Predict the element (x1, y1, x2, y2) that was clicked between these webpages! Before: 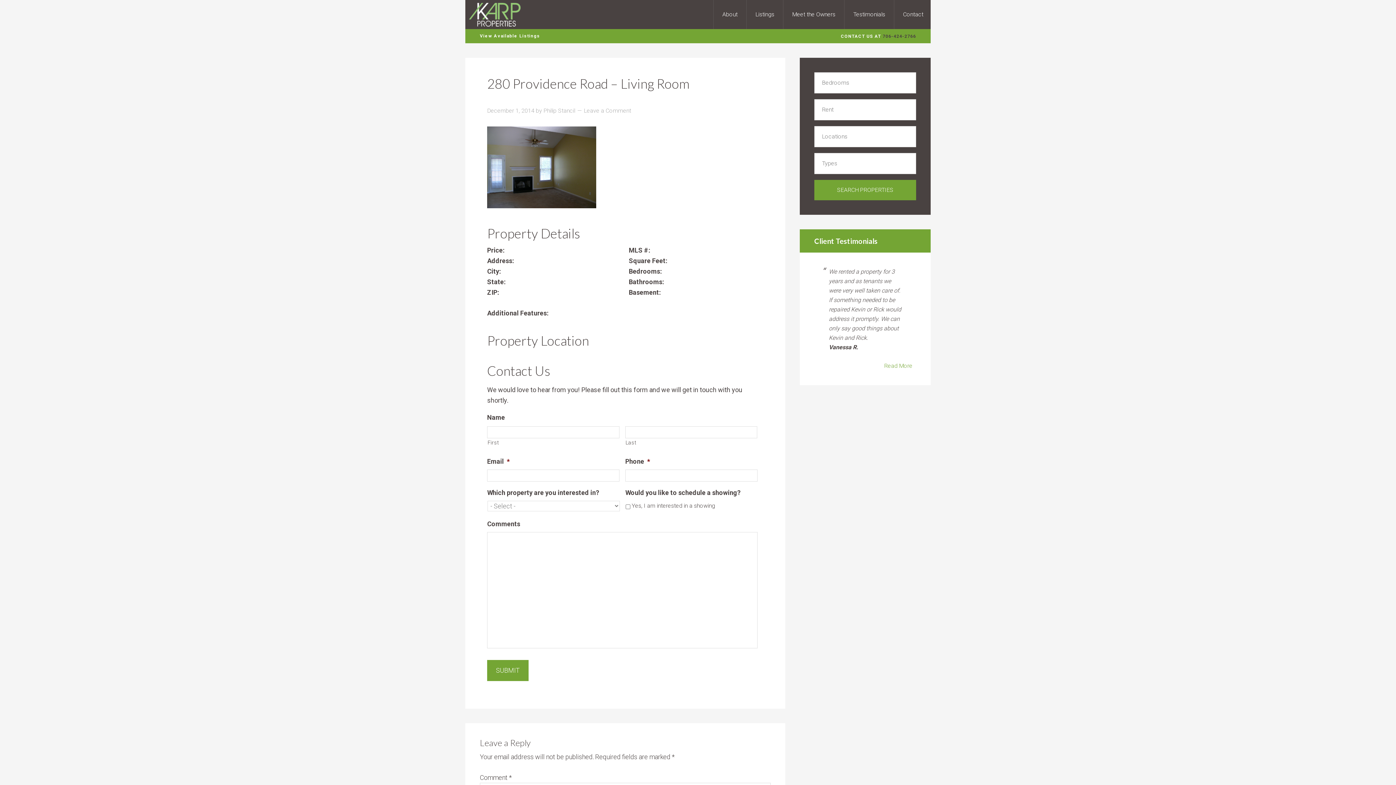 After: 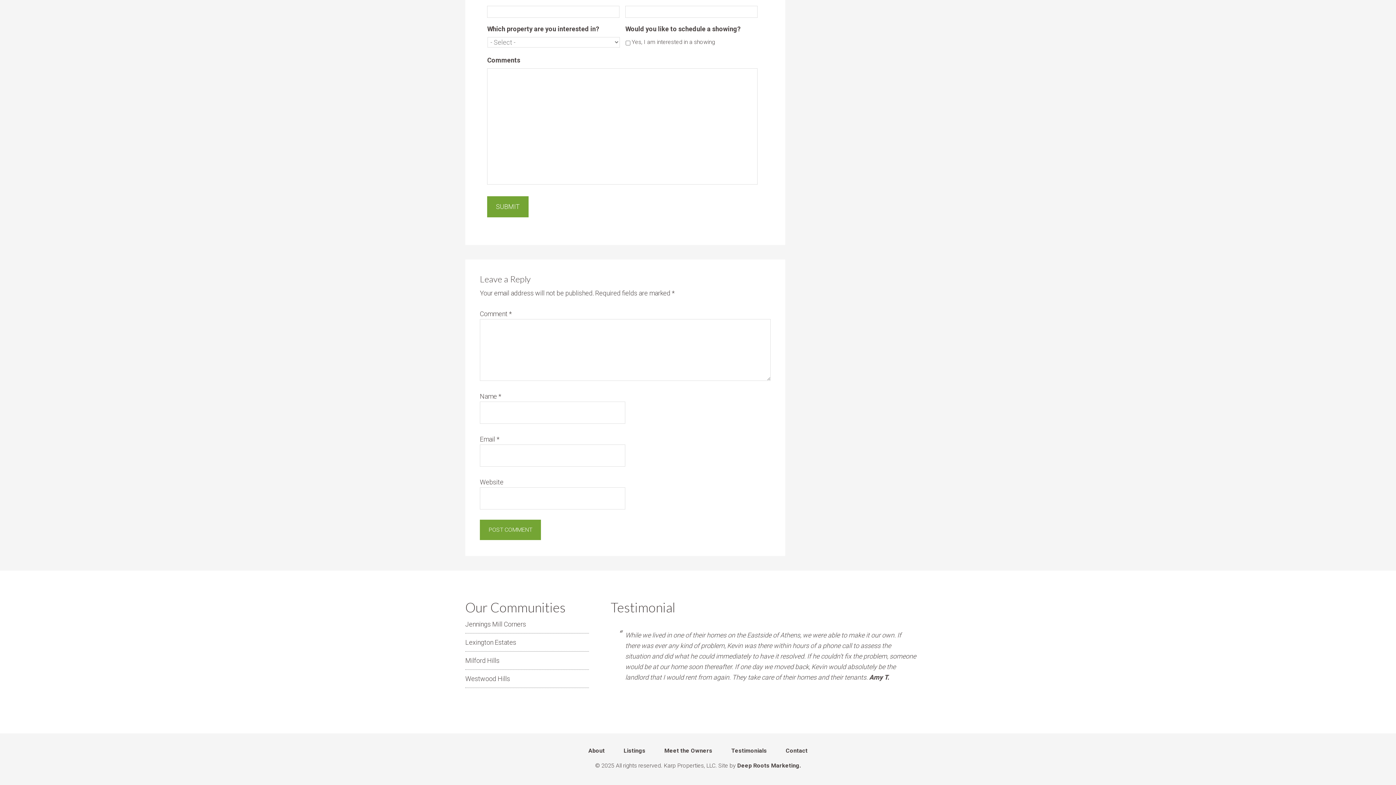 Action: label: Leave a Comment bbox: (584, 107, 631, 114)